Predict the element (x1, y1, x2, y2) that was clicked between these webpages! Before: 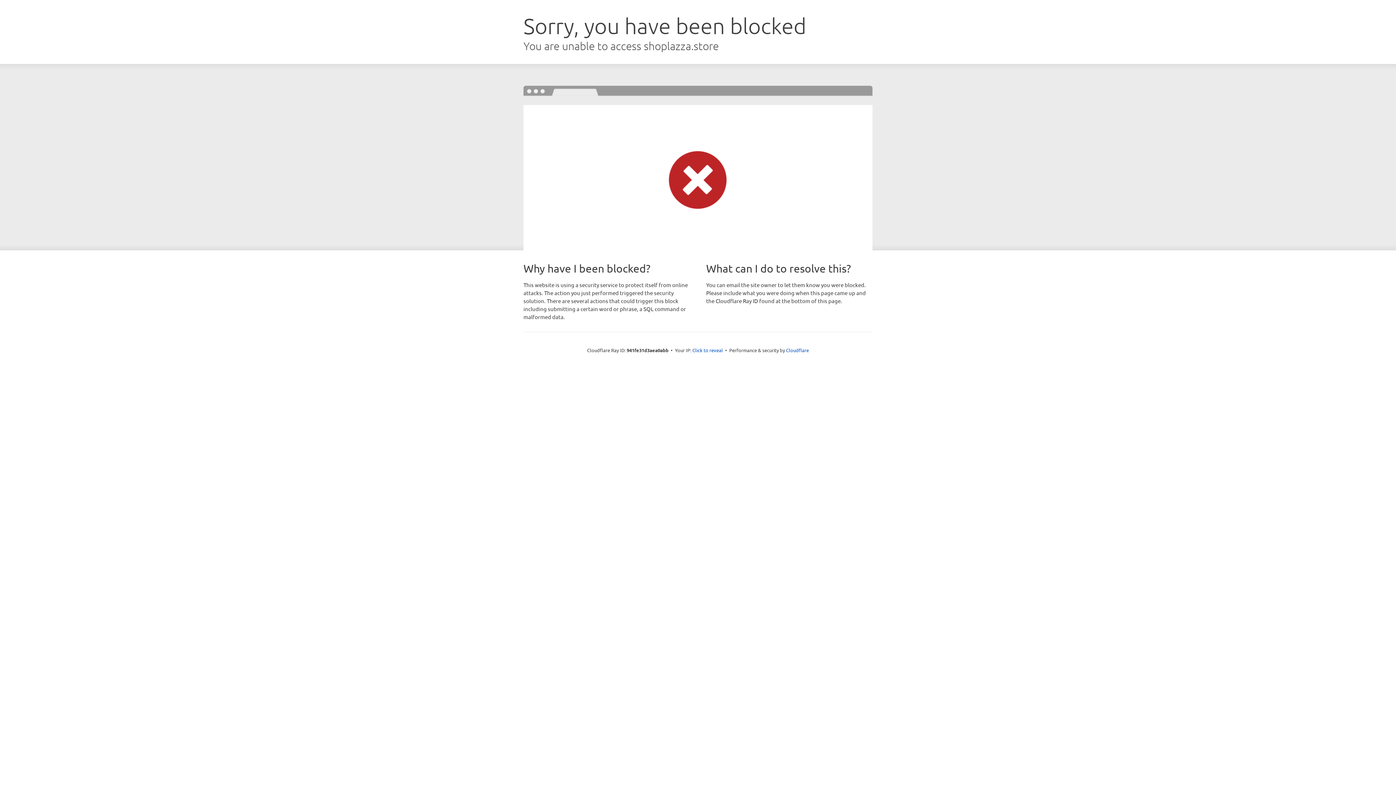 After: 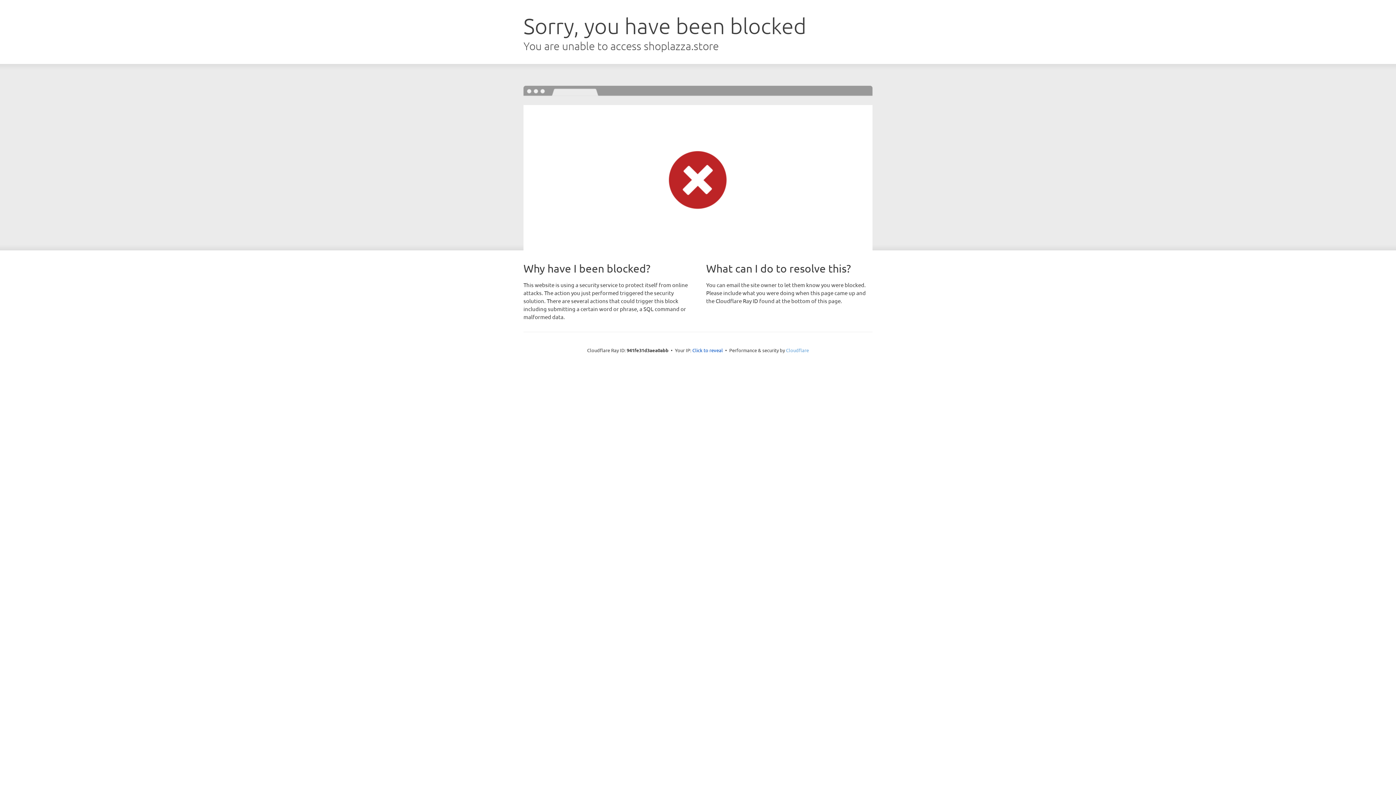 Action: bbox: (786, 347, 809, 353) label: Cloudflare